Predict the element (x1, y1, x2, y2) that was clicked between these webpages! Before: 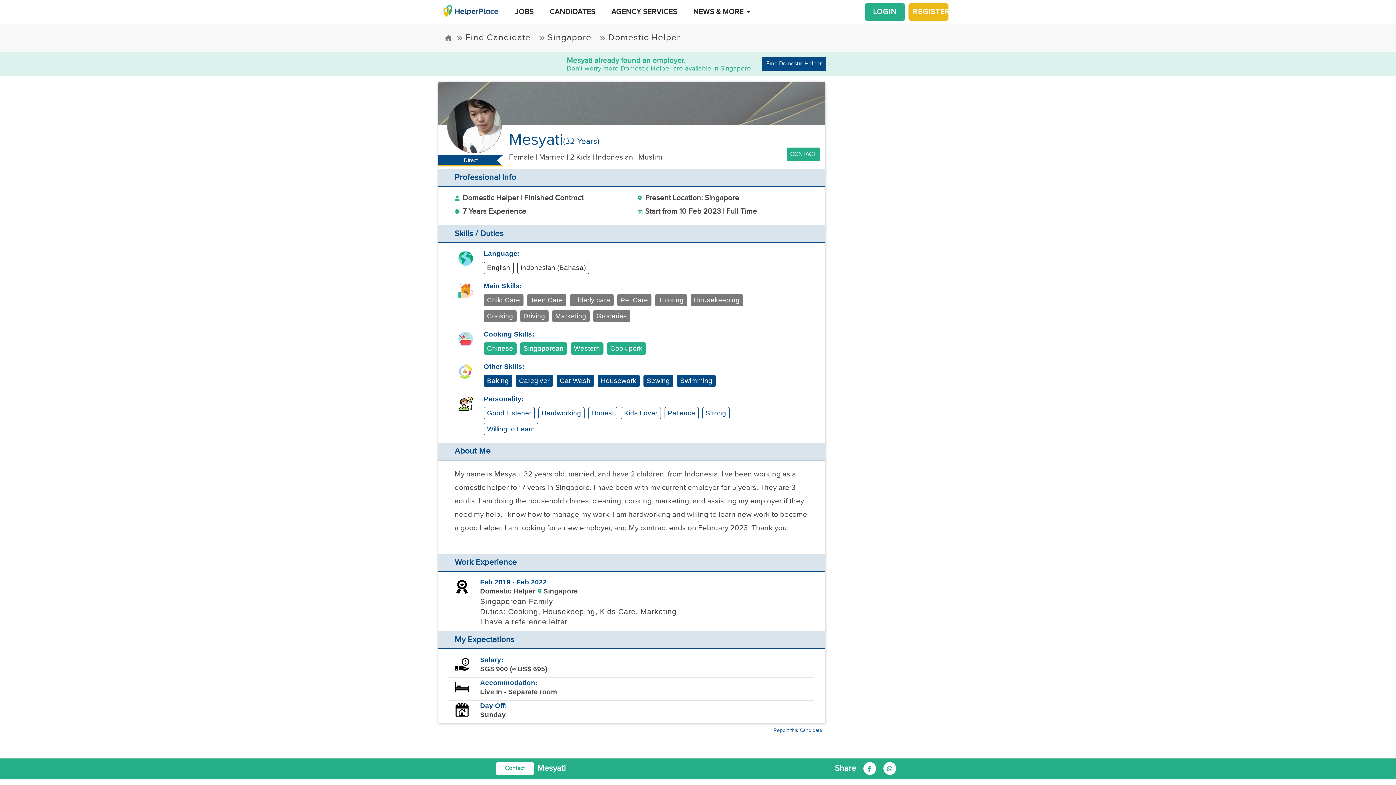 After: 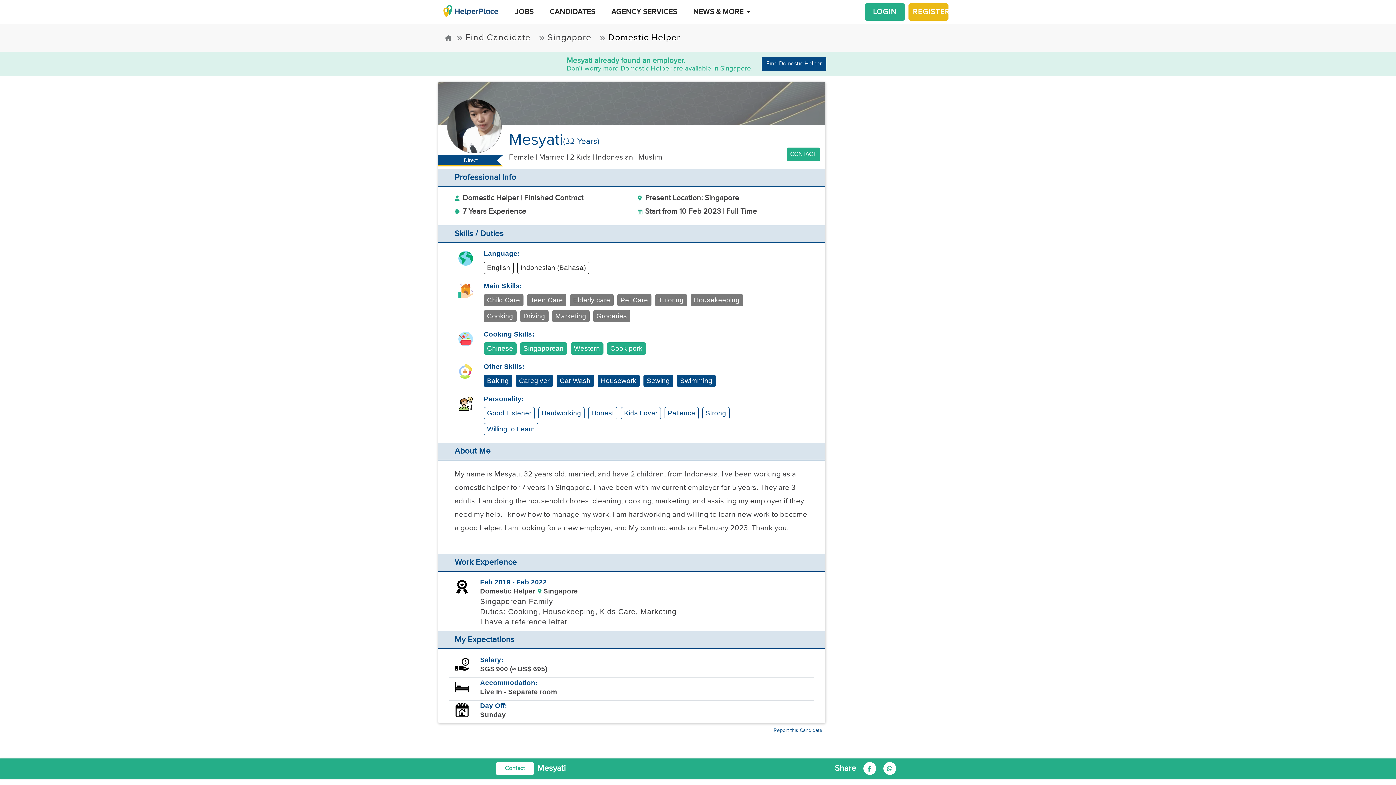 Action: bbox: (599, 32, 680, 42) label:  Domestic Helper